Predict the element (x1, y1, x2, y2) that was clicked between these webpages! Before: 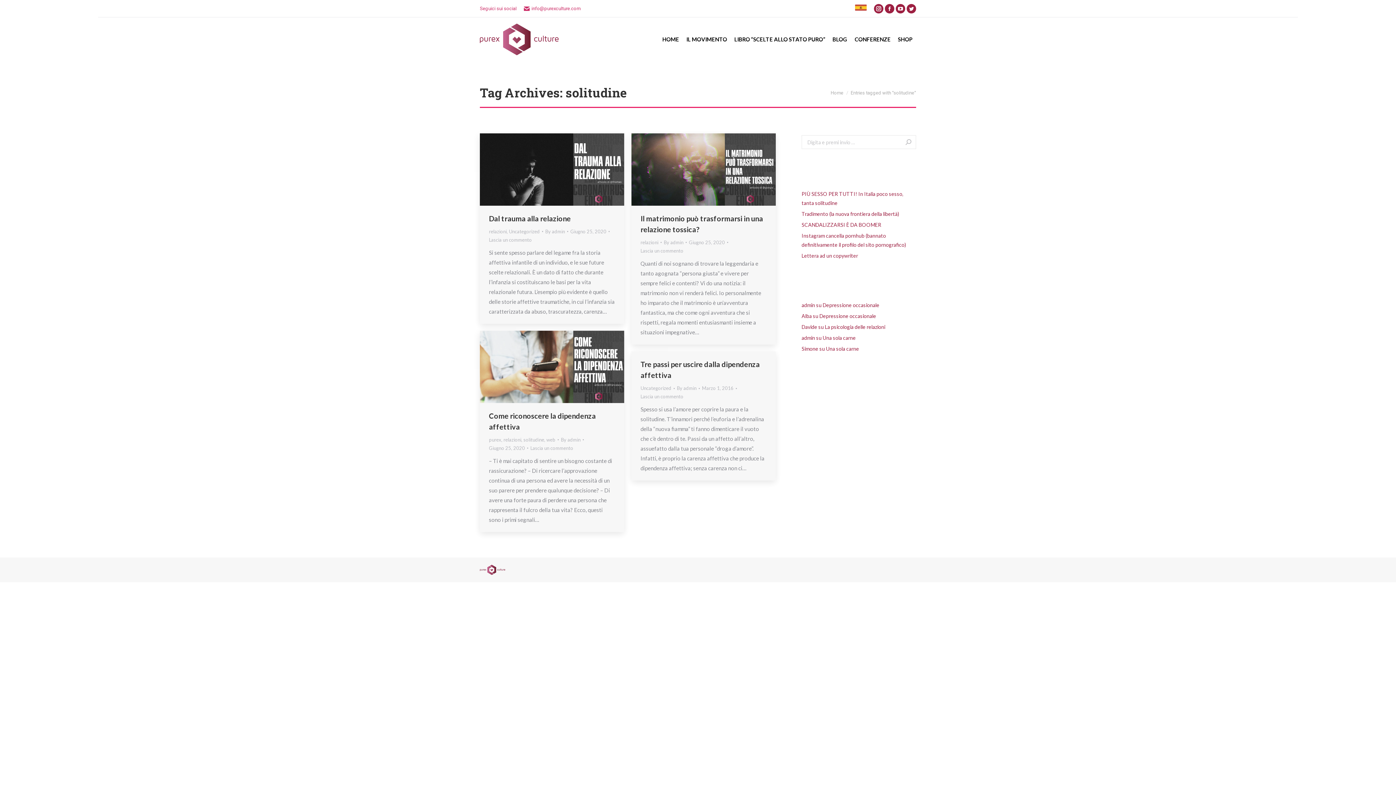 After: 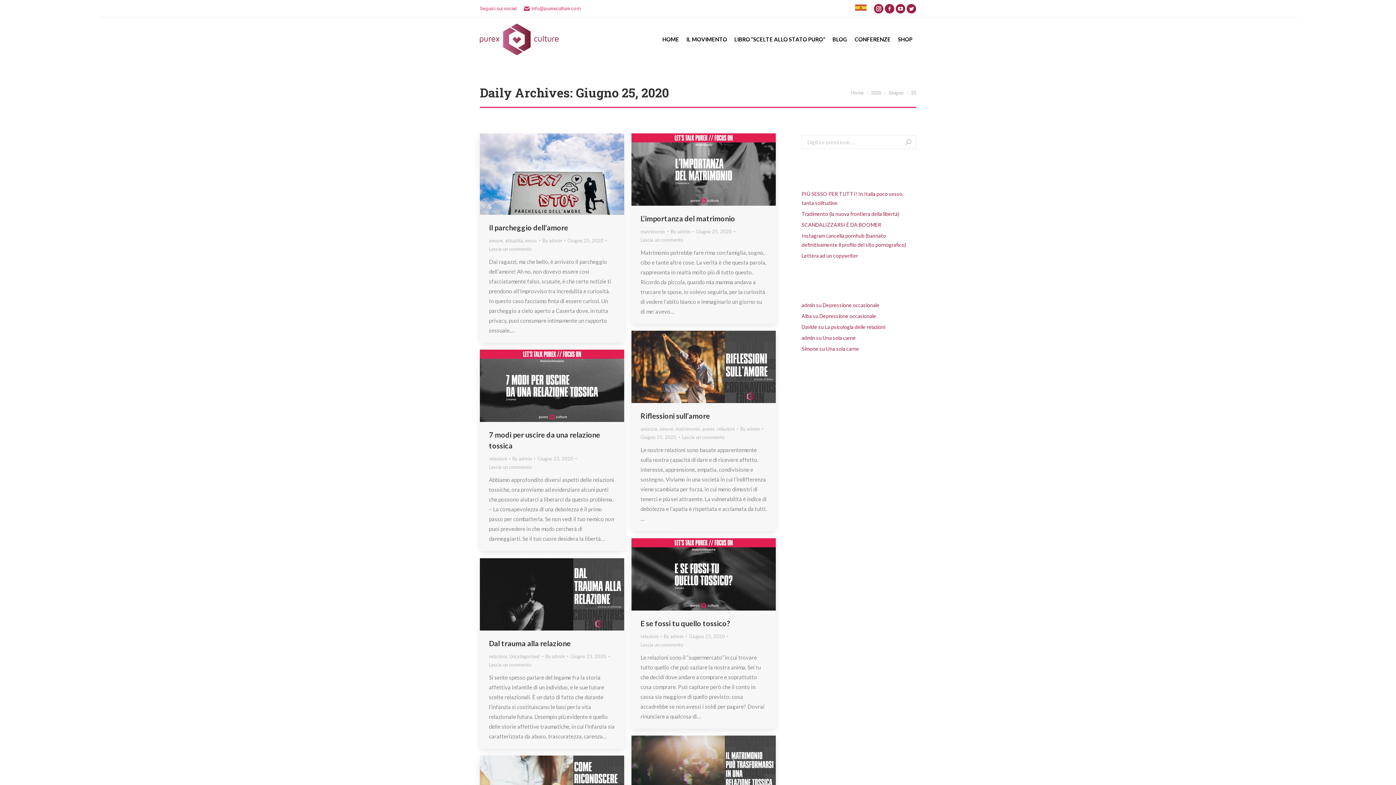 Action: bbox: (570, 227, 609, 235) label: Giugno 25, 2020